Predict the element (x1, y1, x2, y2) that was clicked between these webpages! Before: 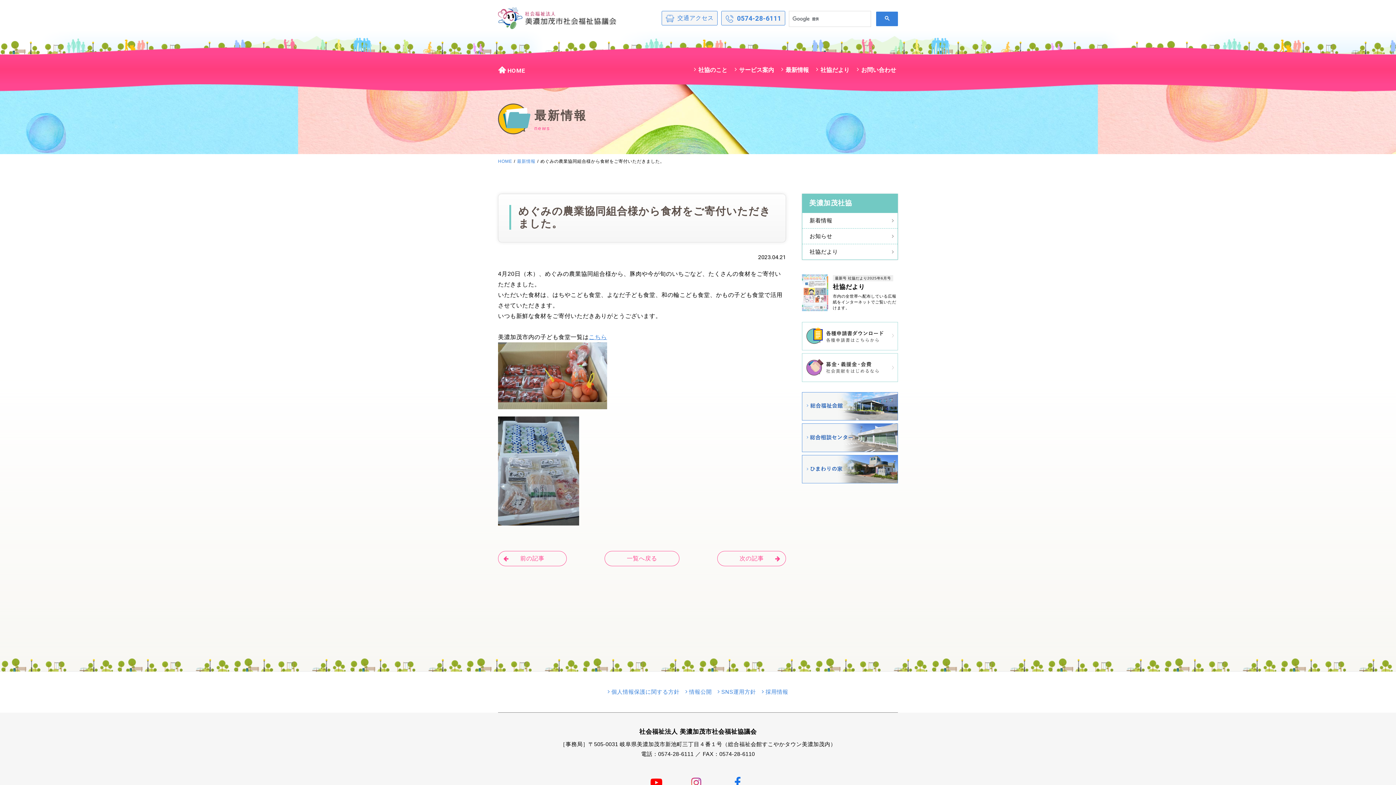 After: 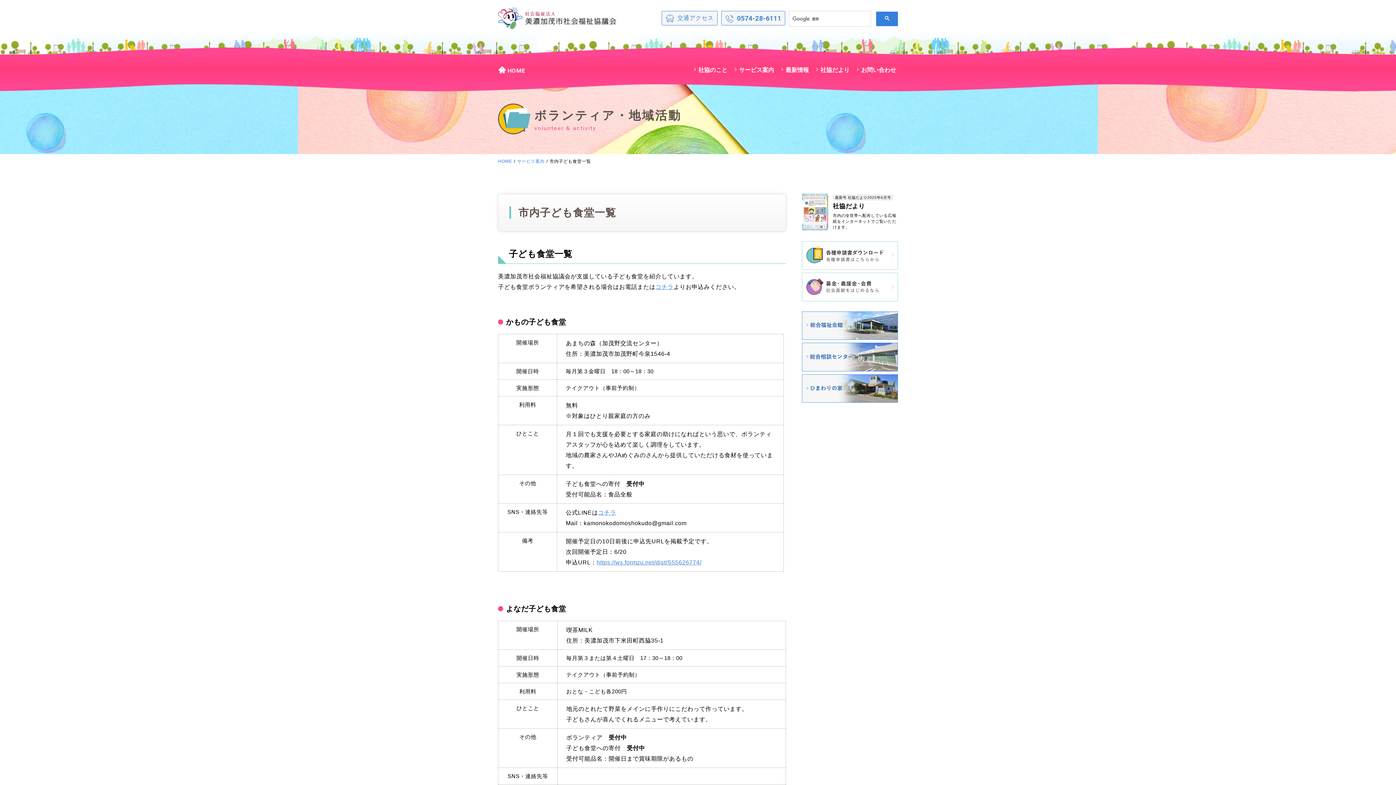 Action: bbox: (589, 333, 607, 340) label: こちら